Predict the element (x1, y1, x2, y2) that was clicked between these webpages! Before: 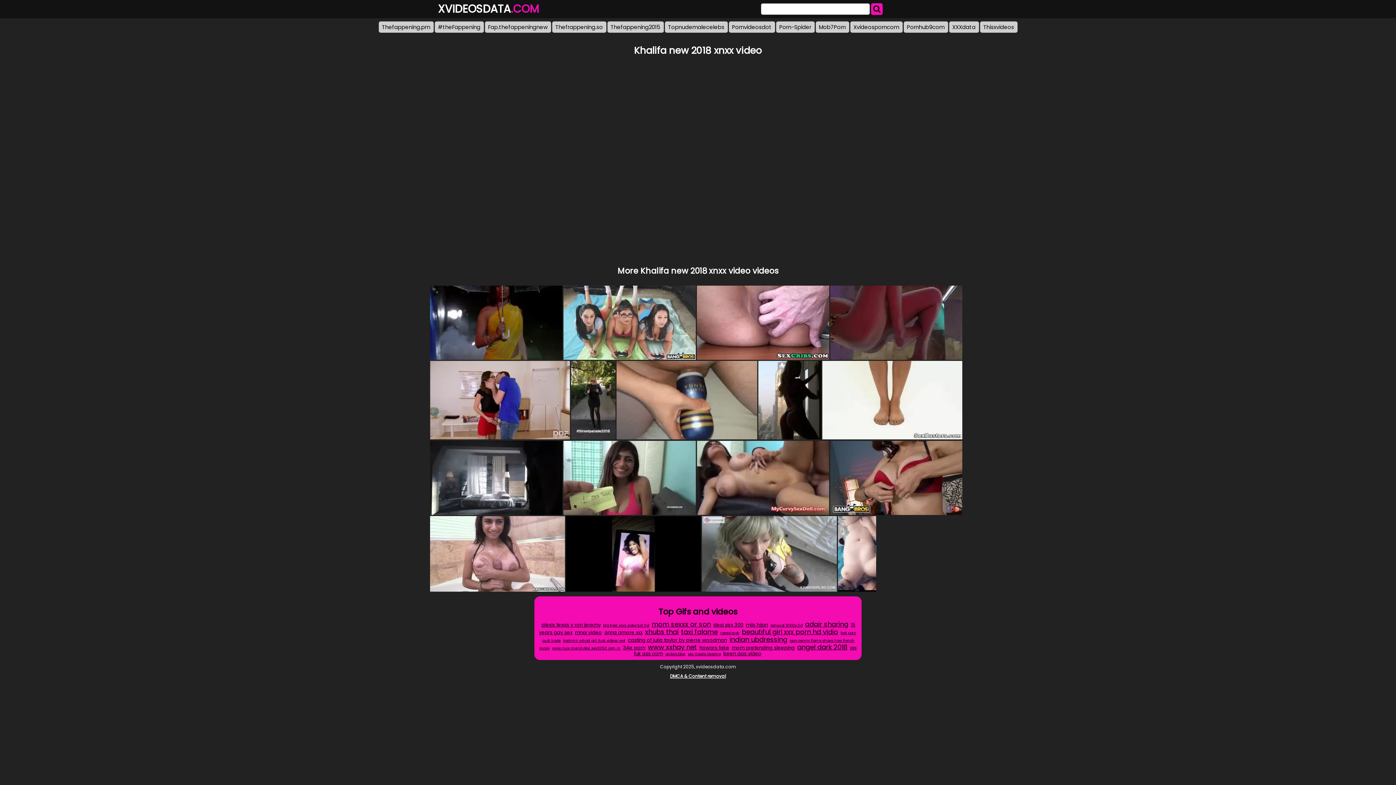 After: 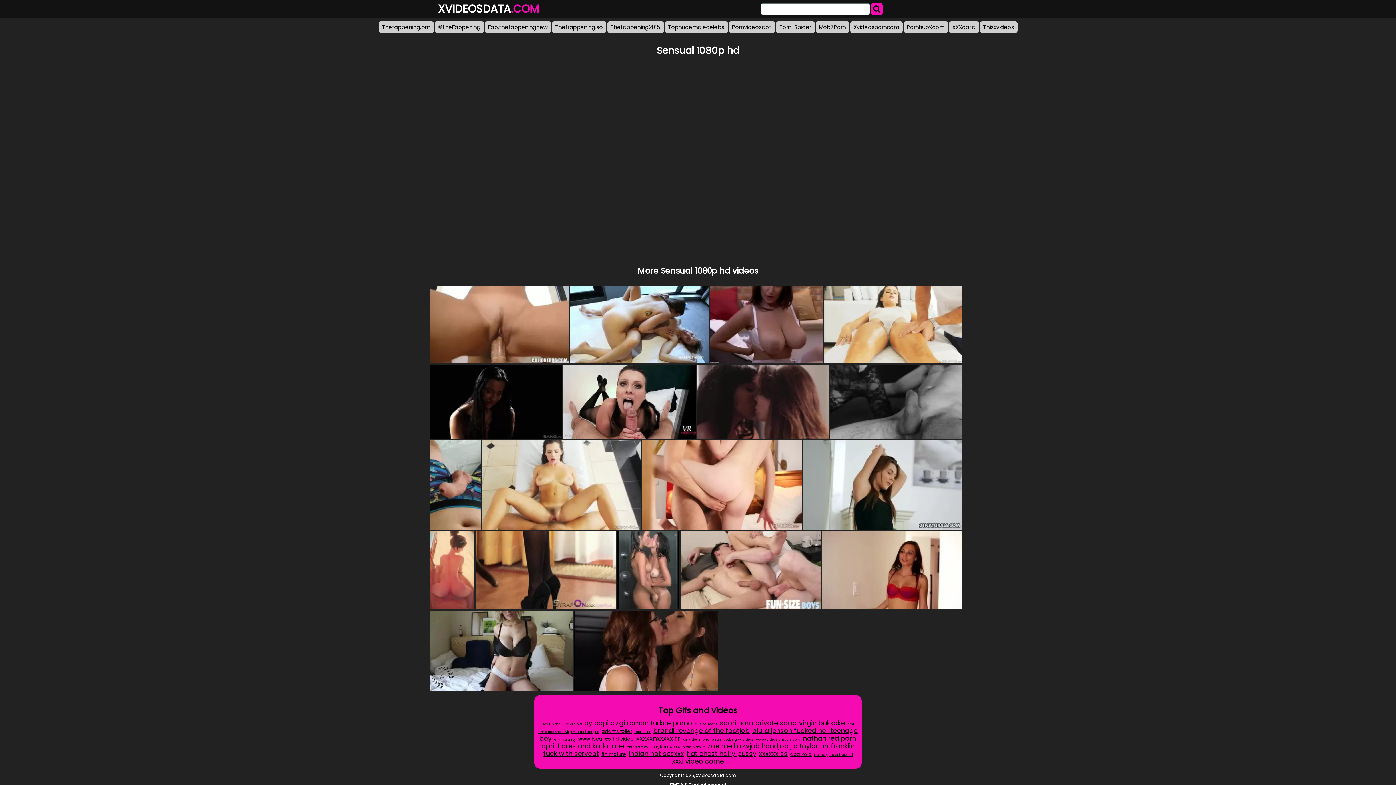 Action: label: sensual 1080p hd bbox: (770, 622, 803, 628)